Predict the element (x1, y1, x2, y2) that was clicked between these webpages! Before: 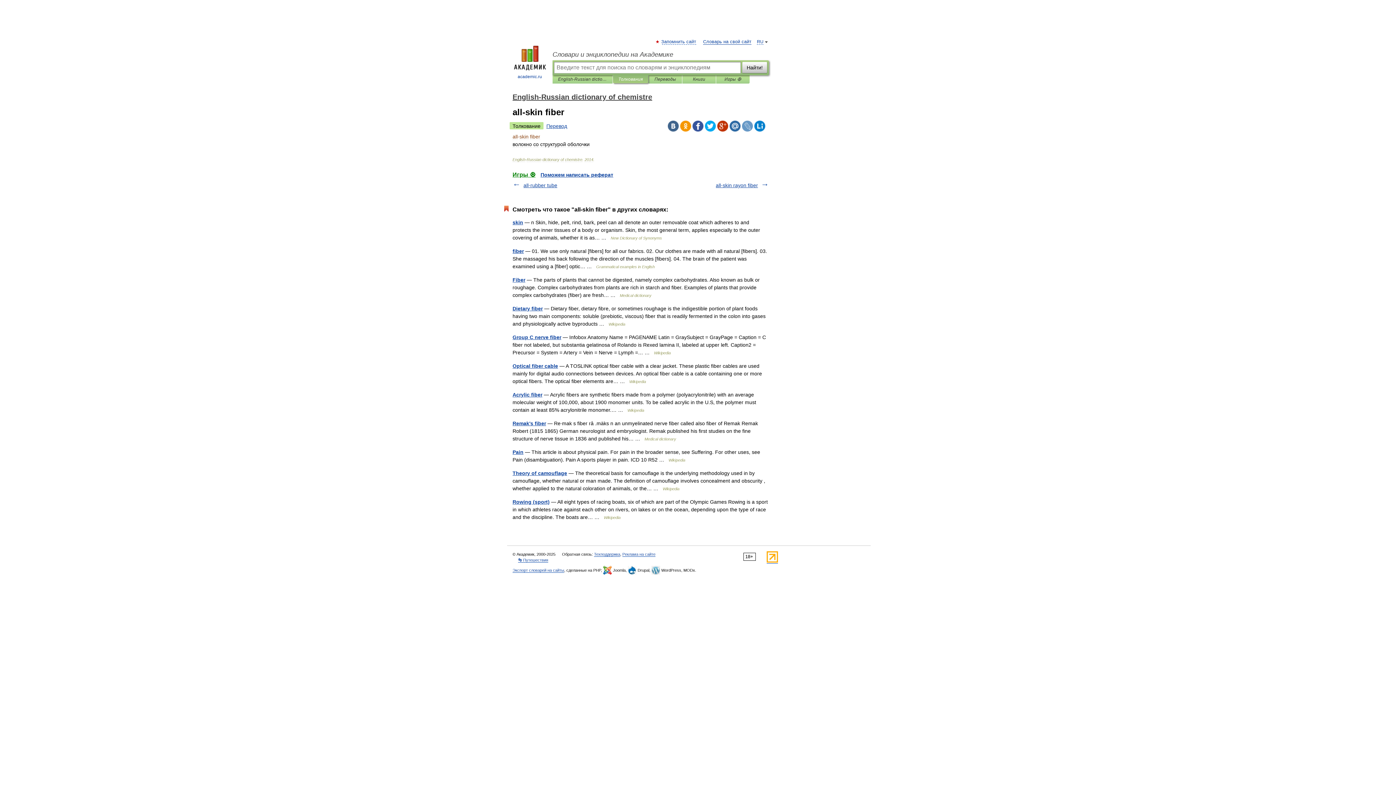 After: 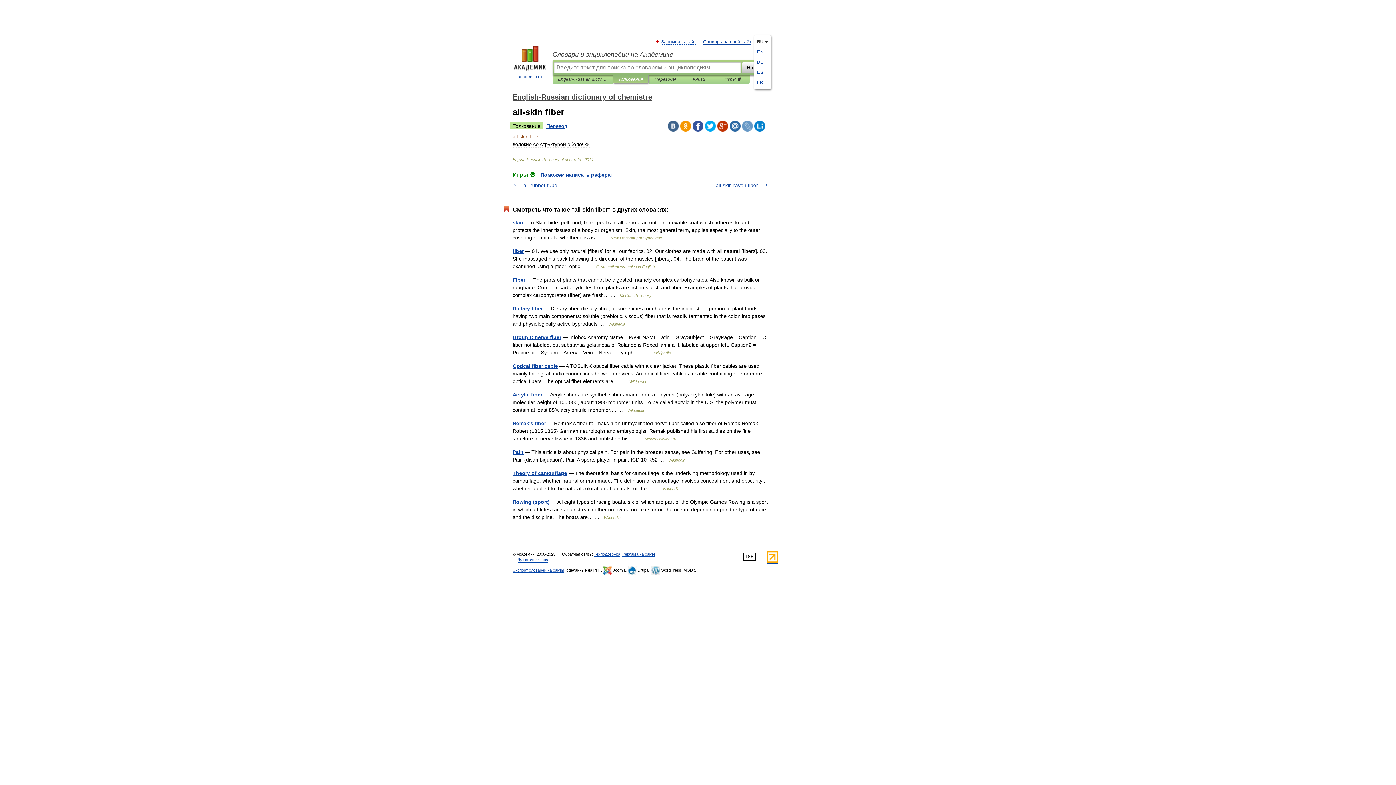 Action: bbox: (757, 39, 763, 44) label: RU